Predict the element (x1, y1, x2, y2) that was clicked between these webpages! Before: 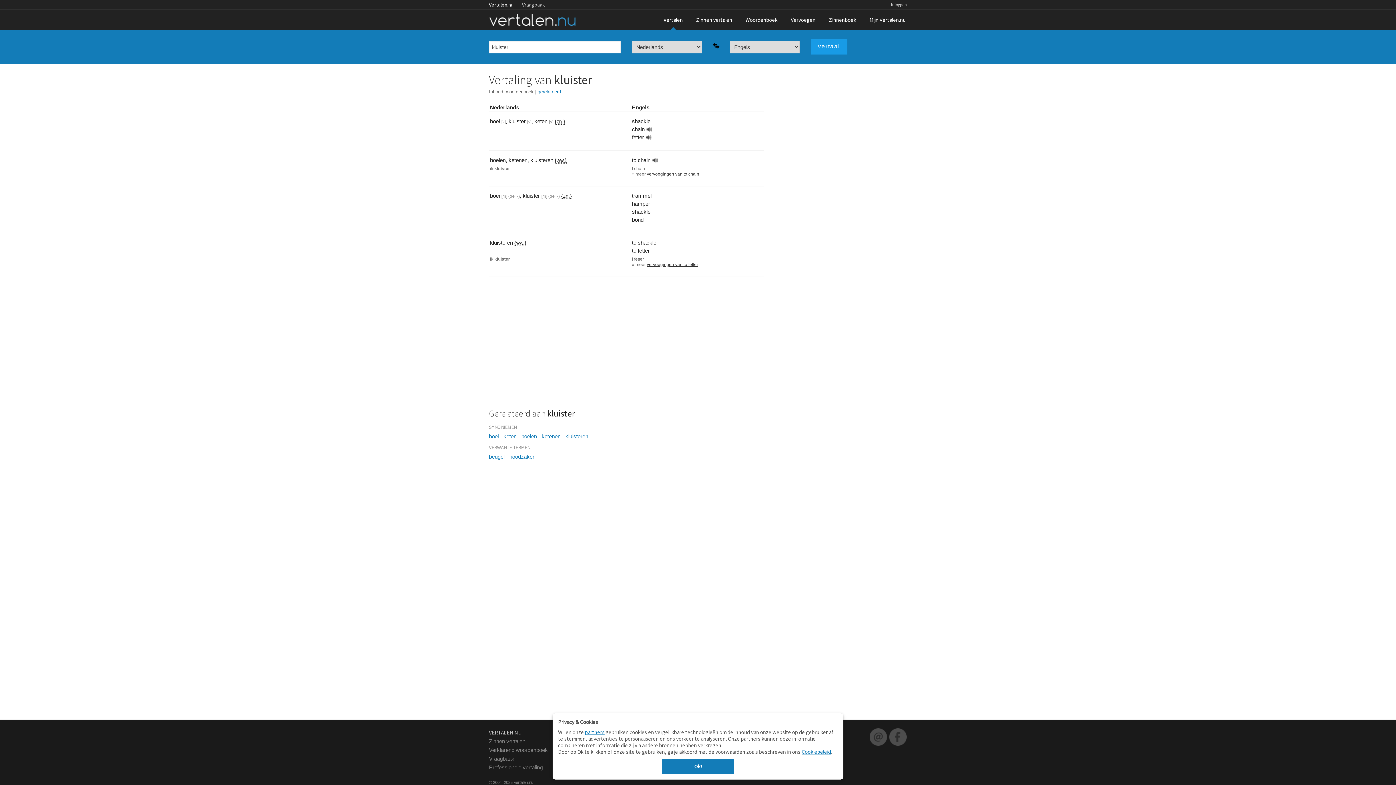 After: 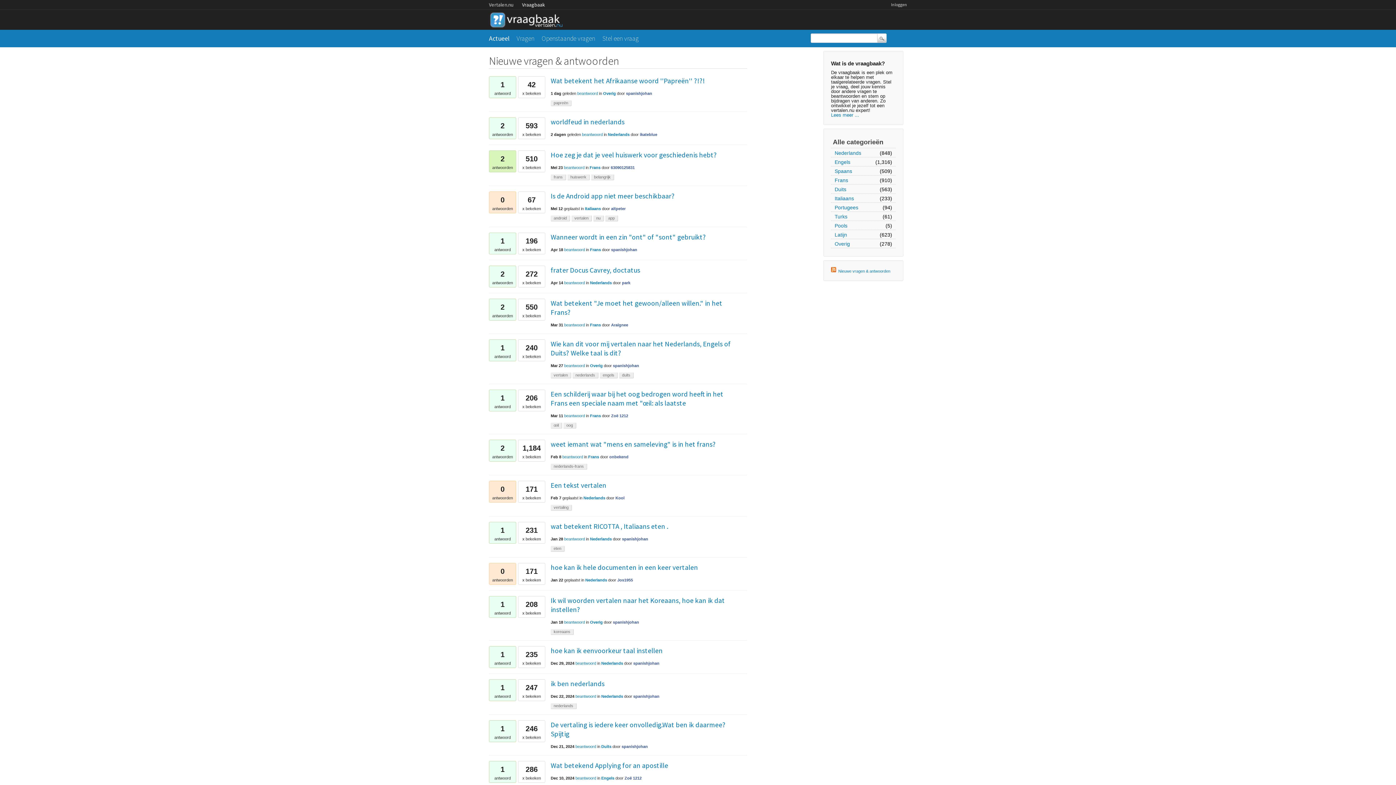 Action: label: Vraagbaak bbox: (522, 0, 552, 9)